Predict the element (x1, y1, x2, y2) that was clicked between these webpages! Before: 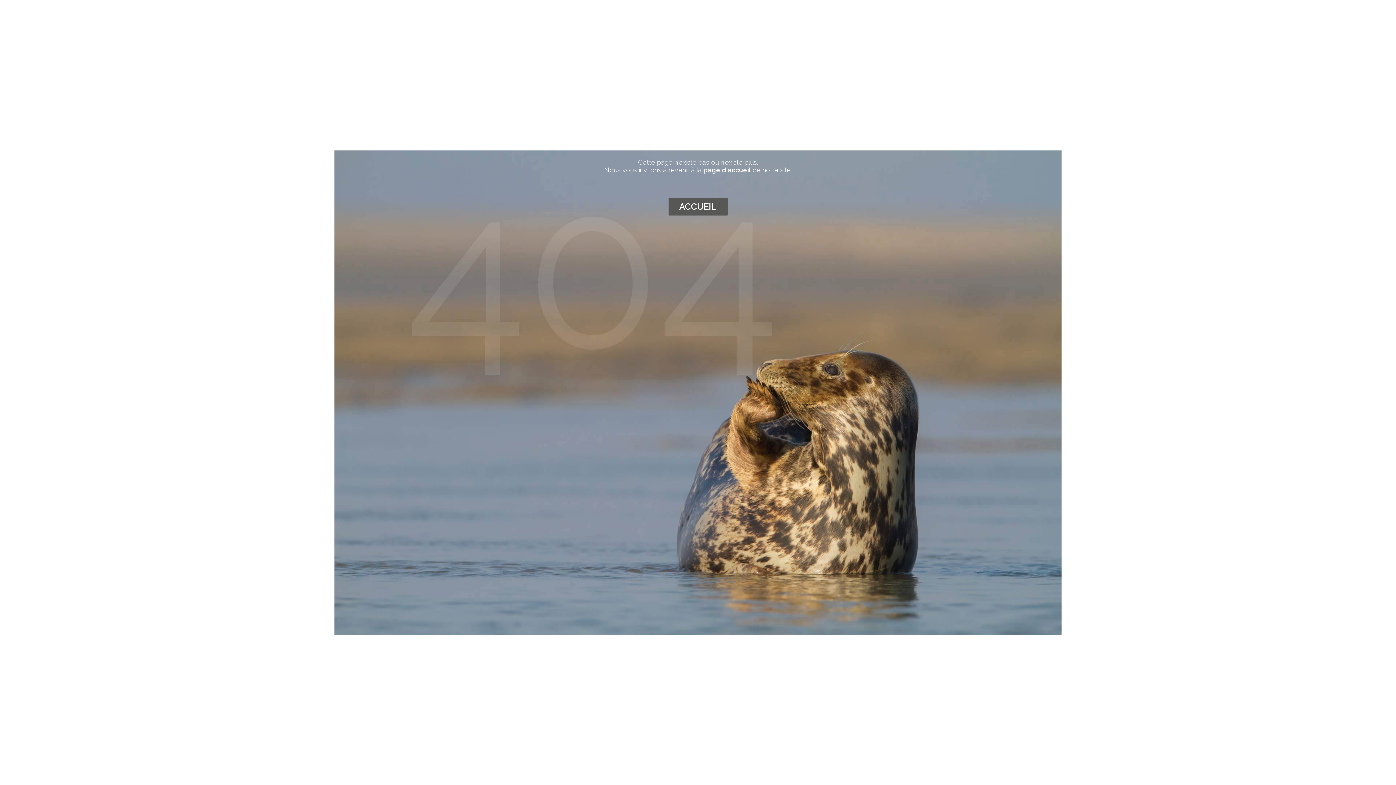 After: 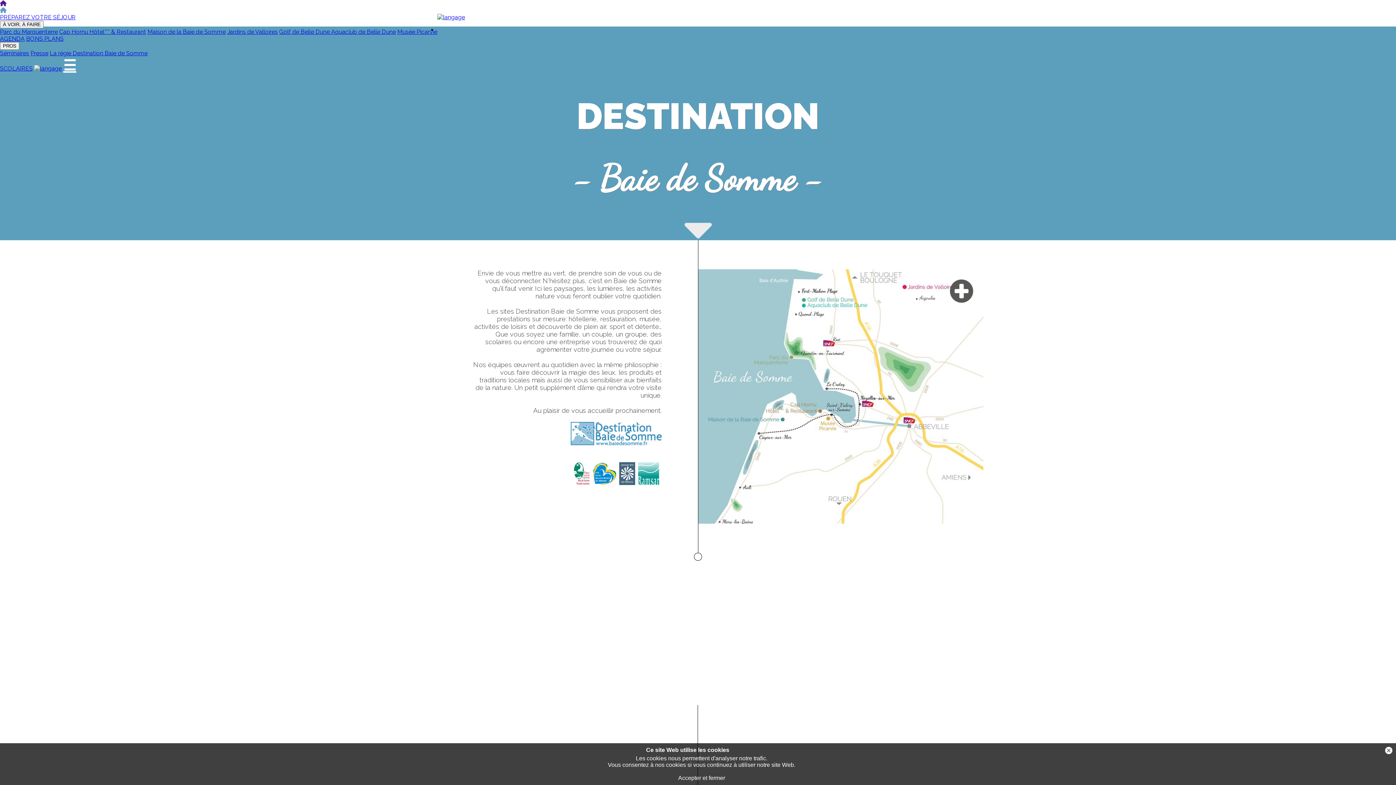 Action: label: ACCUEIL bbox: (668, 197, 727, 215)